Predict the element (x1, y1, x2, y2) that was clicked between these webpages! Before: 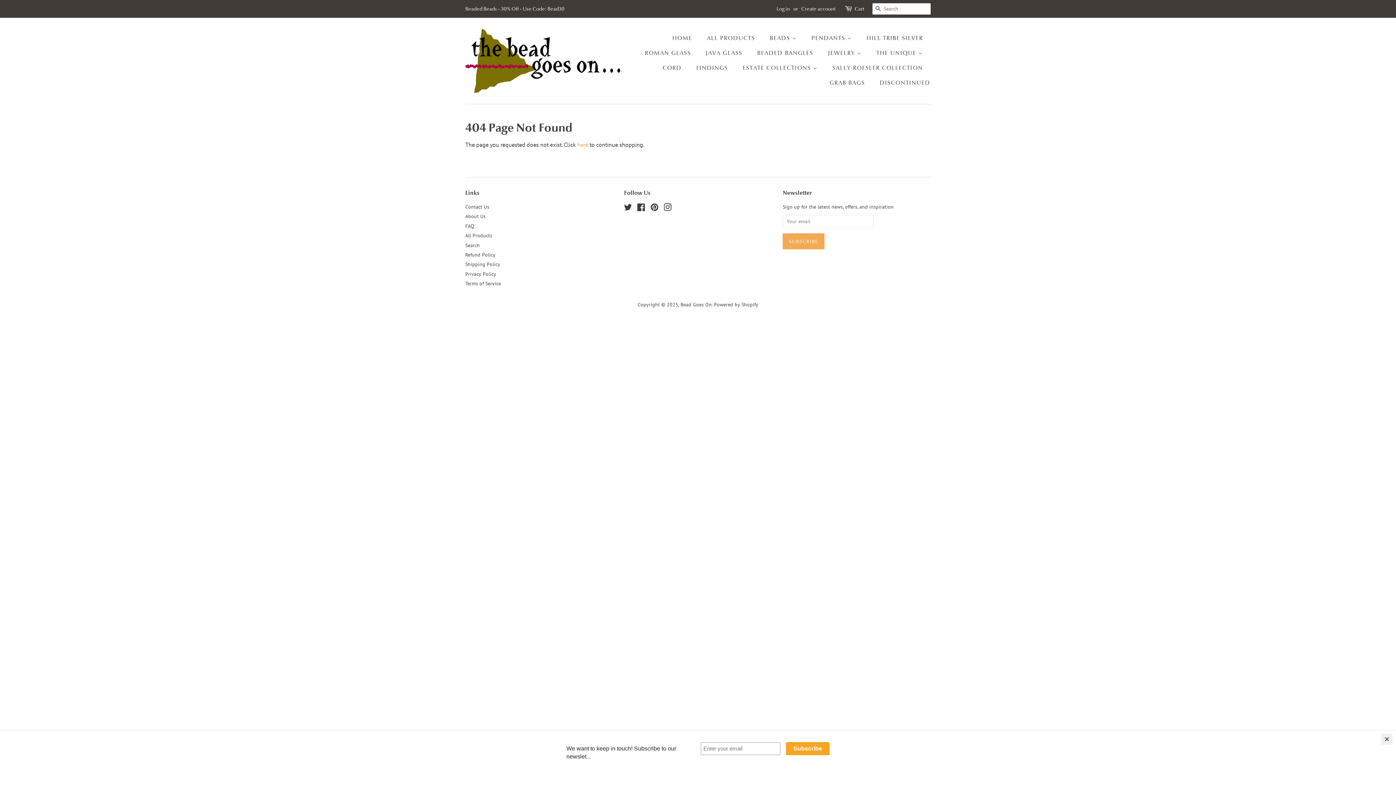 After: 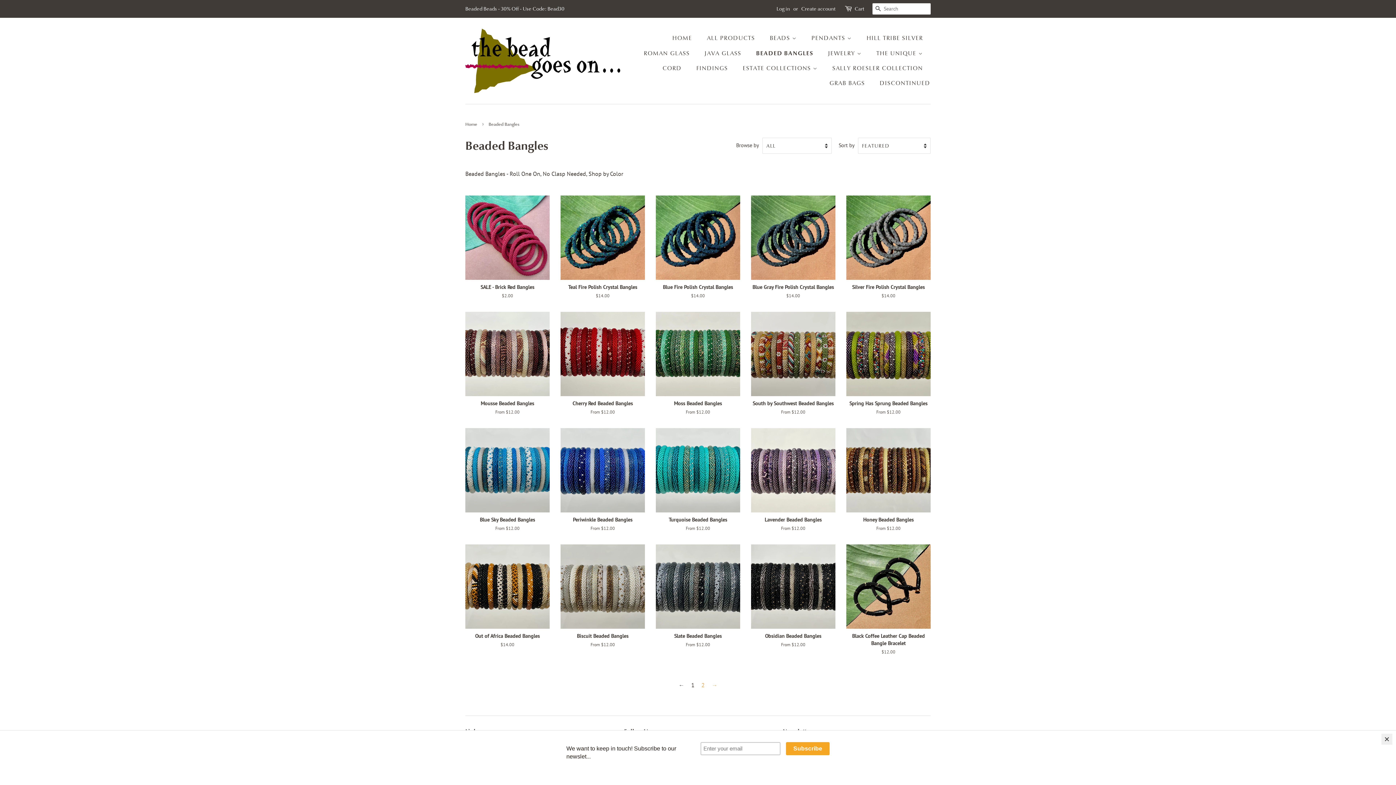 Action: label: BEADED BANGLES bbox: (751, 45, 820, 60)